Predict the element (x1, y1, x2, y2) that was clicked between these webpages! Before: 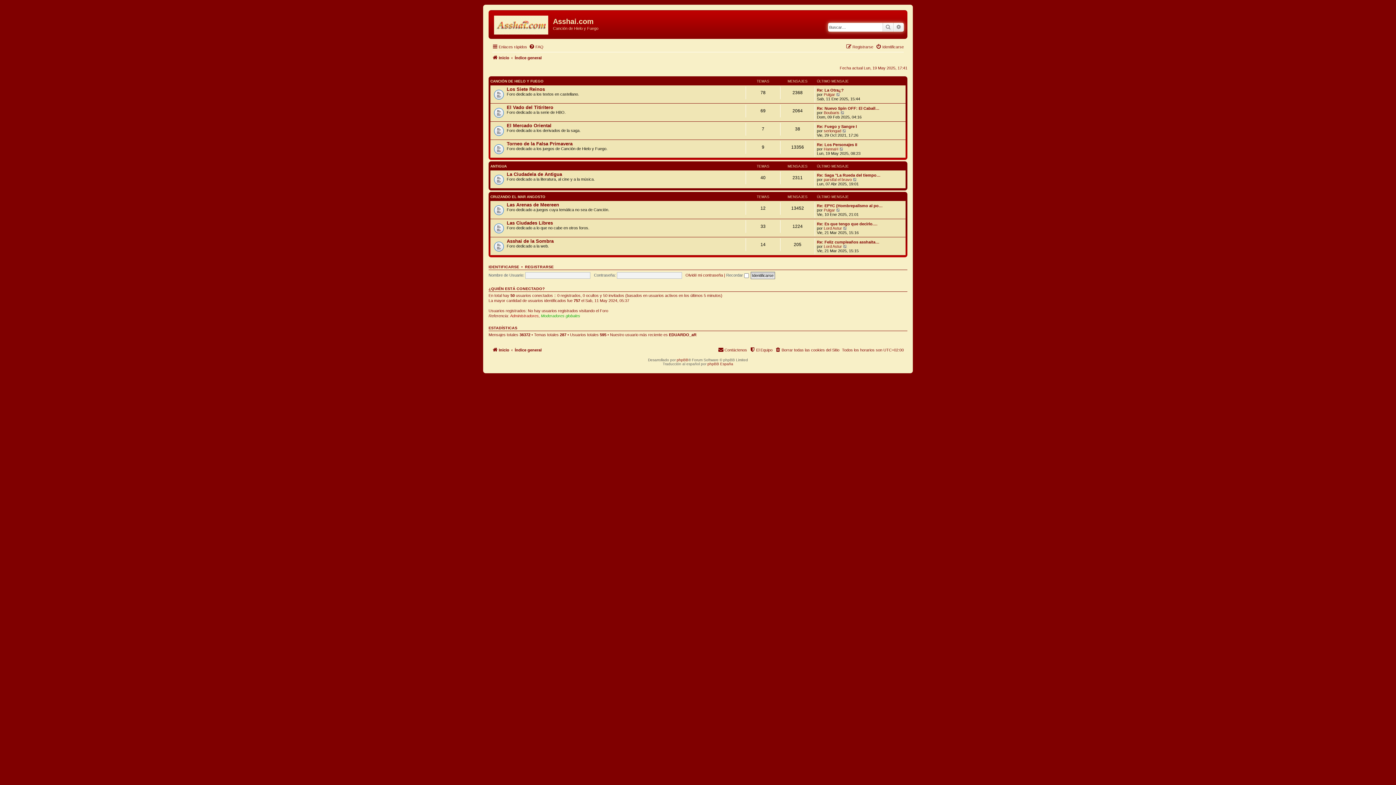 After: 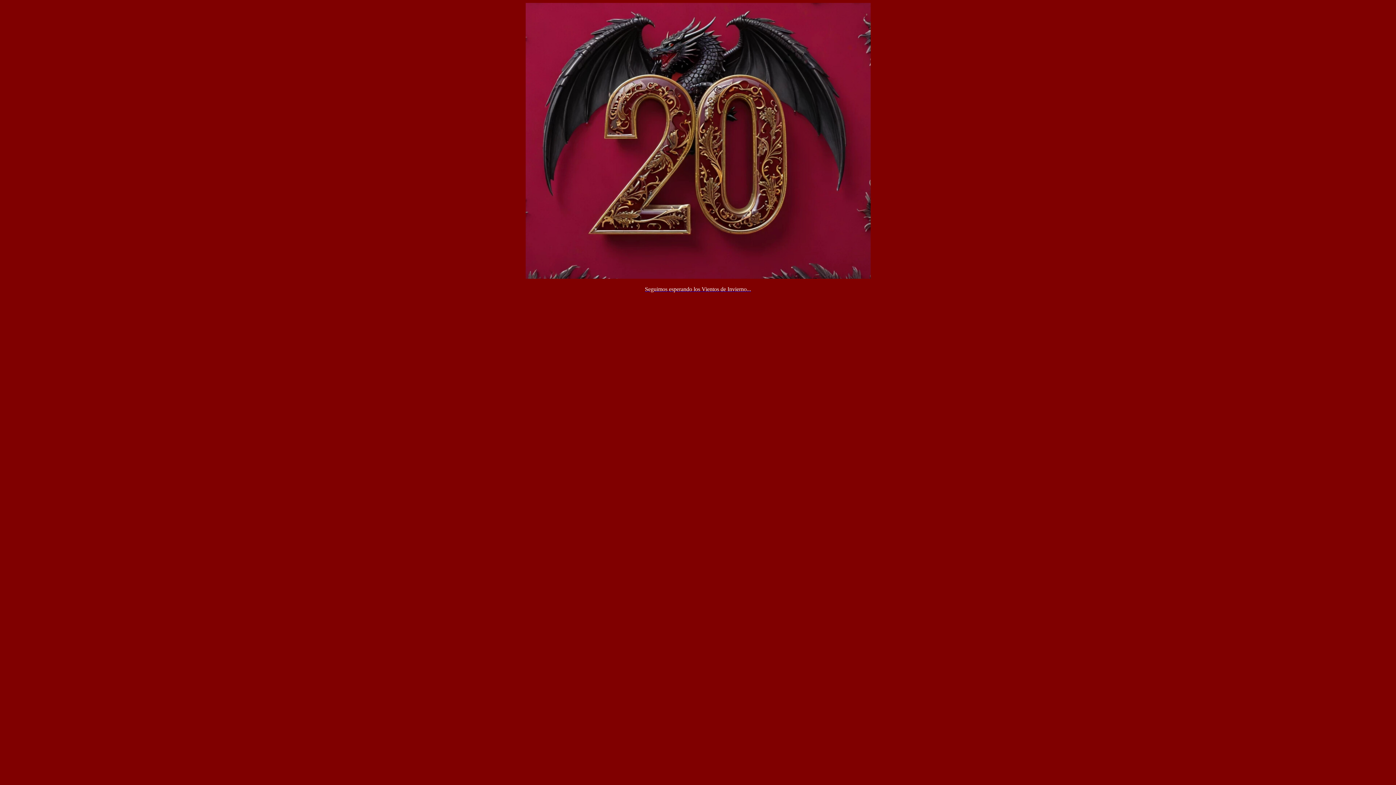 Action: bbox: (490, 12, 553, 35)